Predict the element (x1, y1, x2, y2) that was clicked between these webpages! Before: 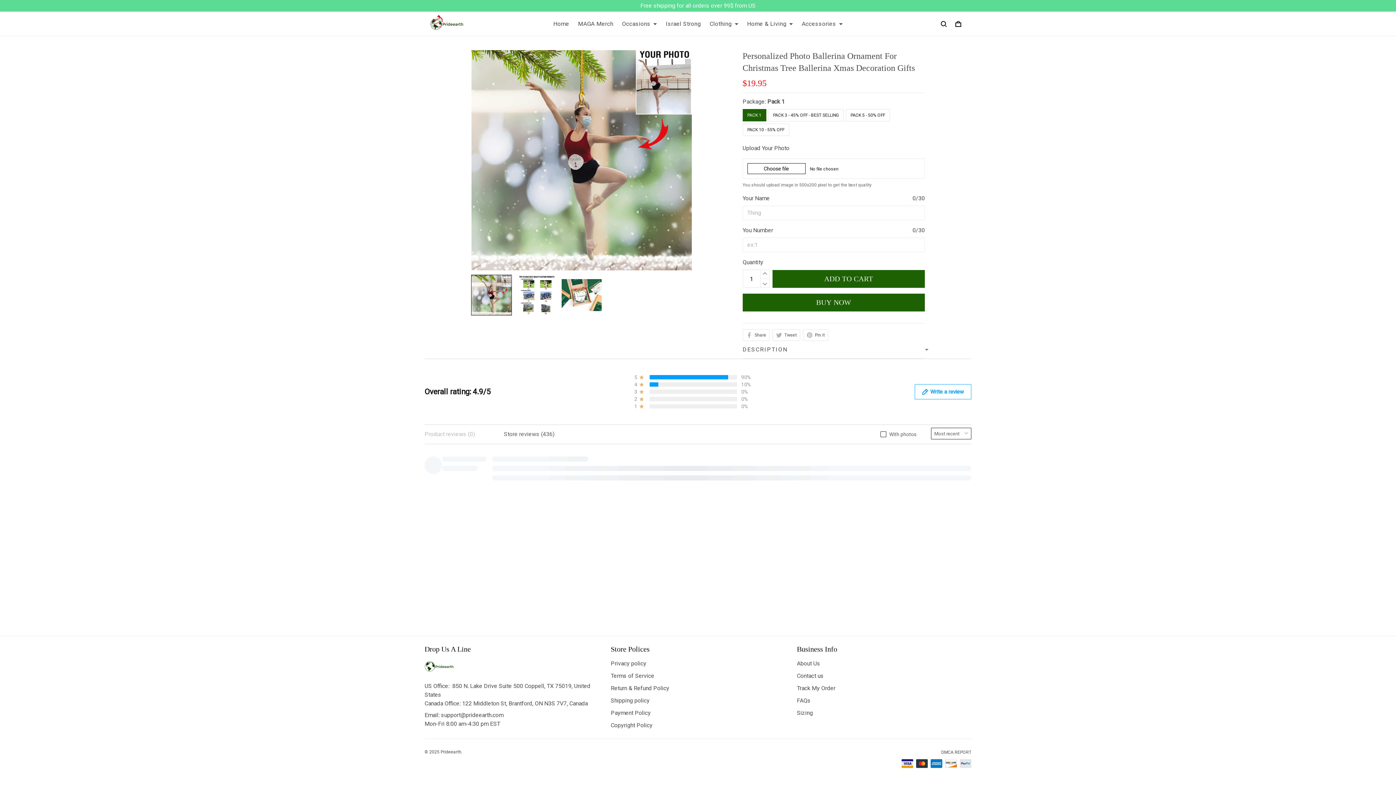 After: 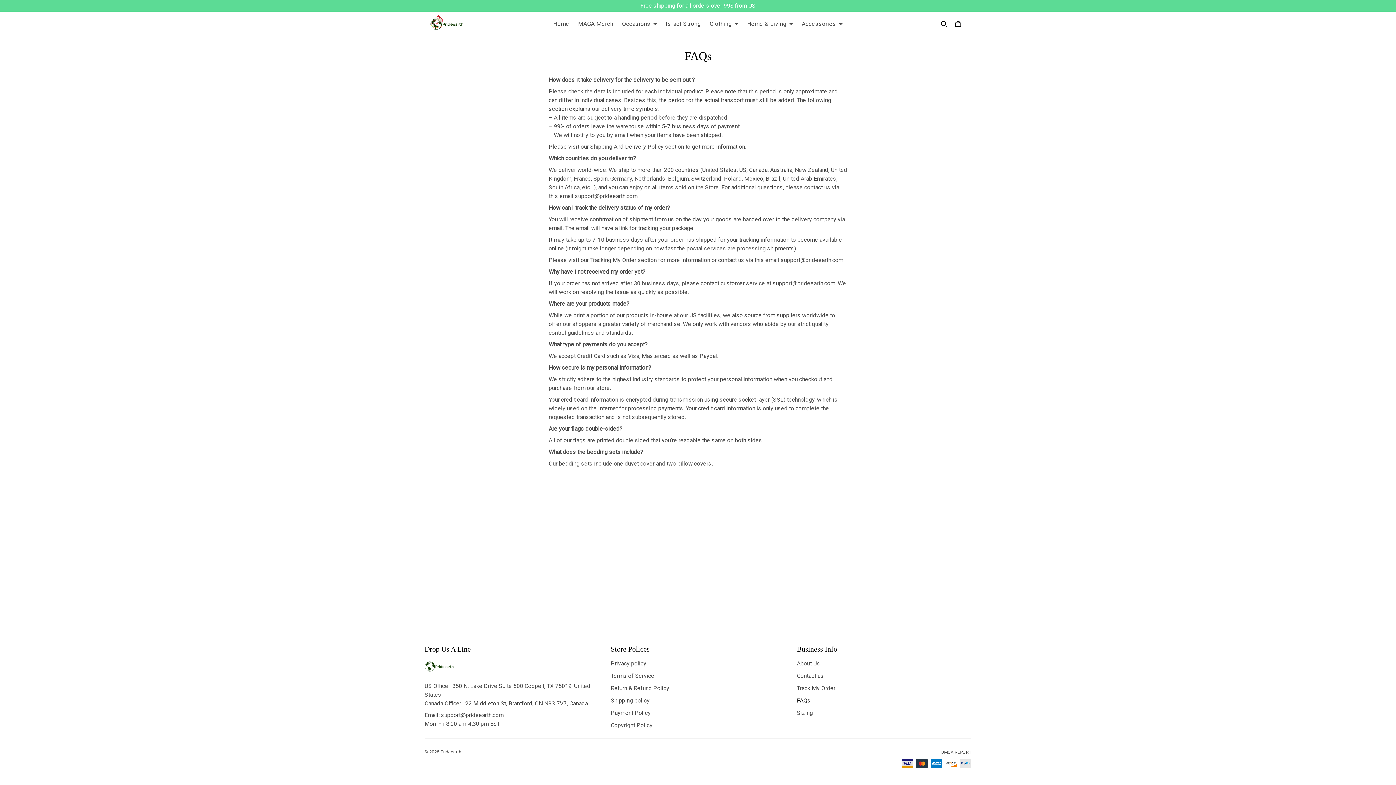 Action: label: FAQs bbox: (797, 697, 810, 704)